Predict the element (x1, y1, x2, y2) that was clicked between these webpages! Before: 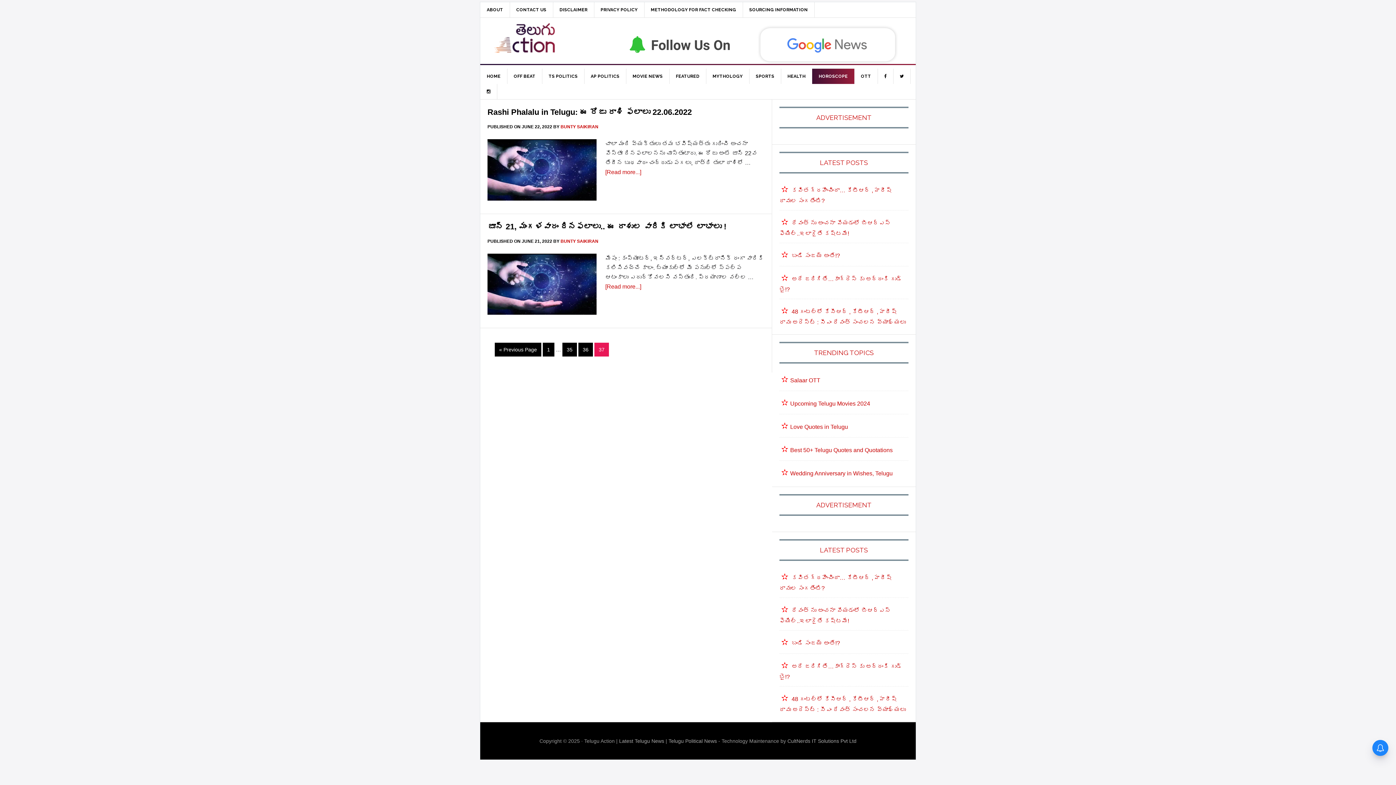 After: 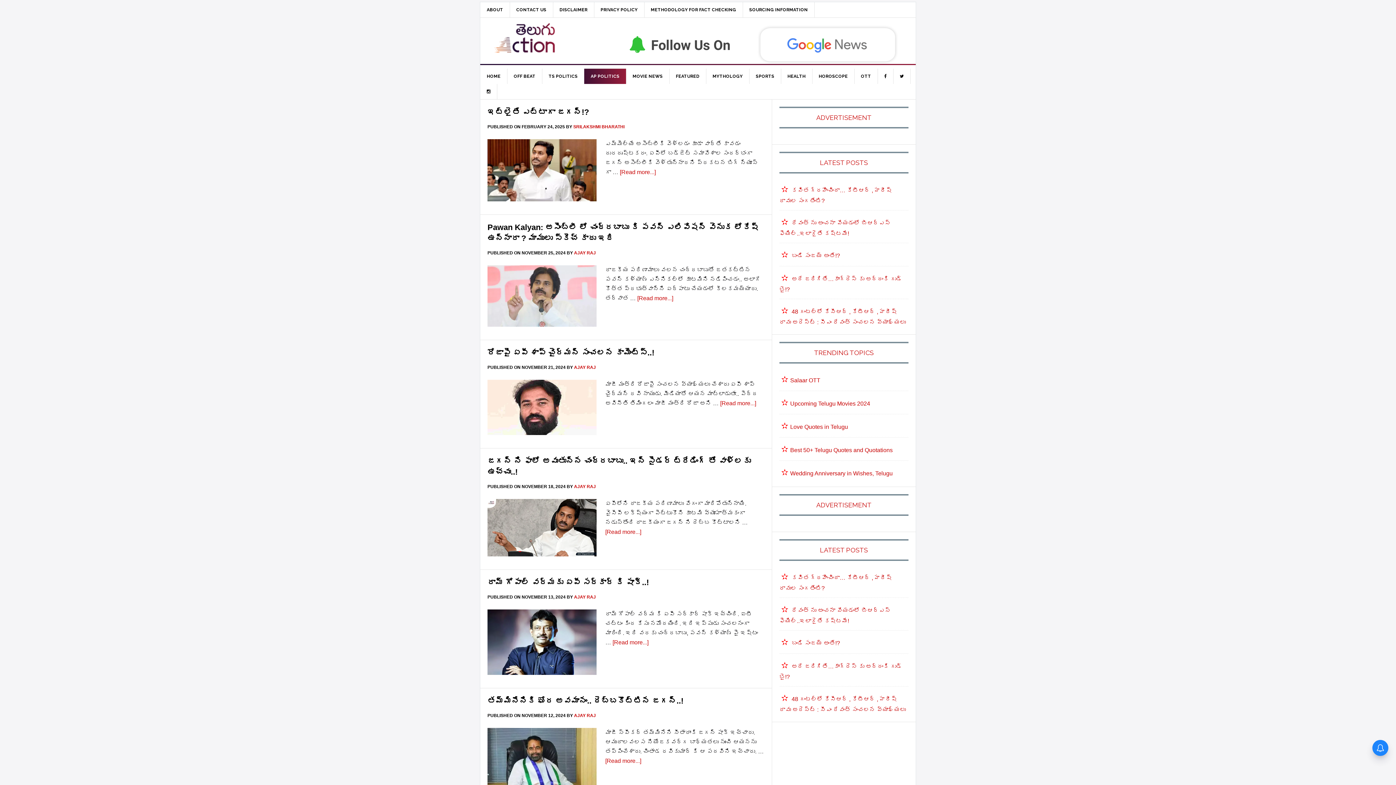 Action: bbox: (584, 68, 626, 84) label: AP POLITICS